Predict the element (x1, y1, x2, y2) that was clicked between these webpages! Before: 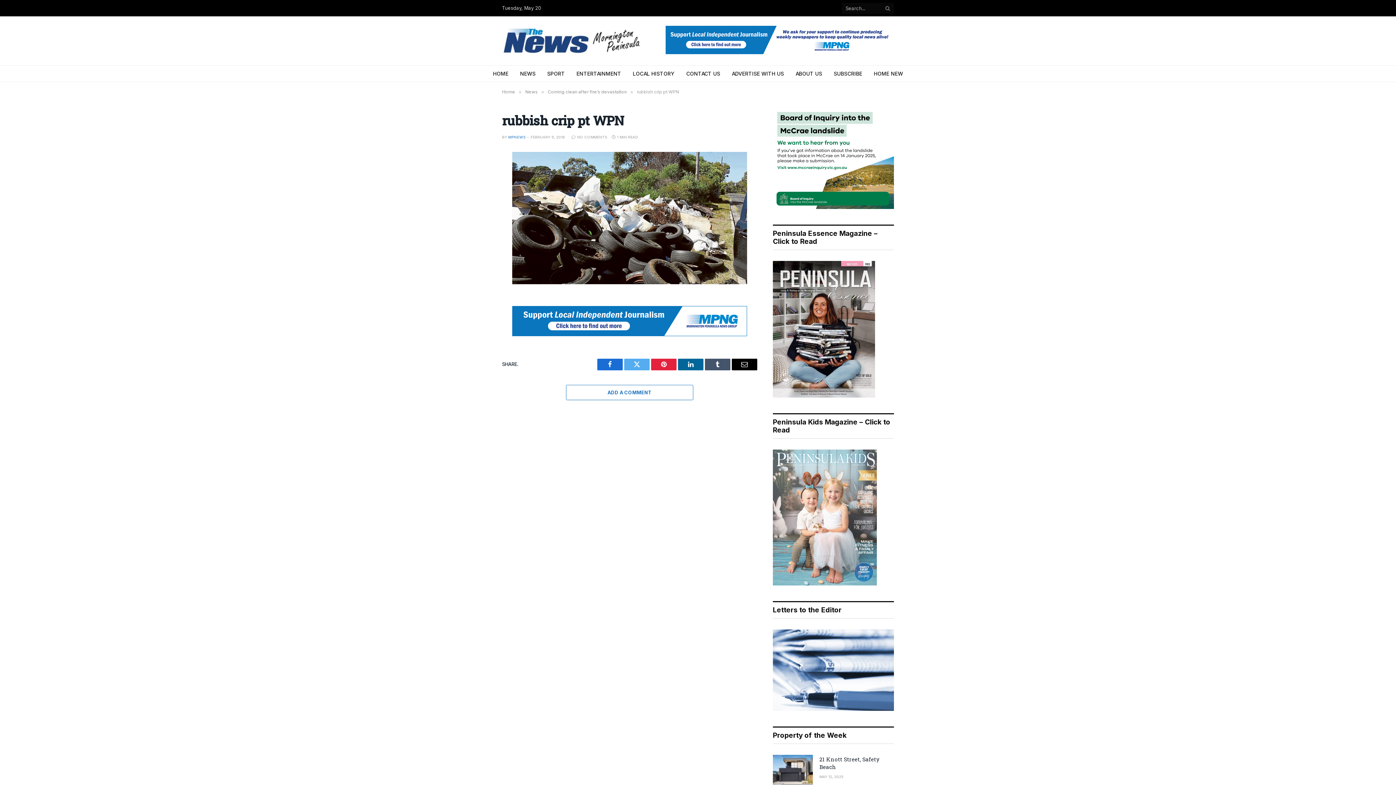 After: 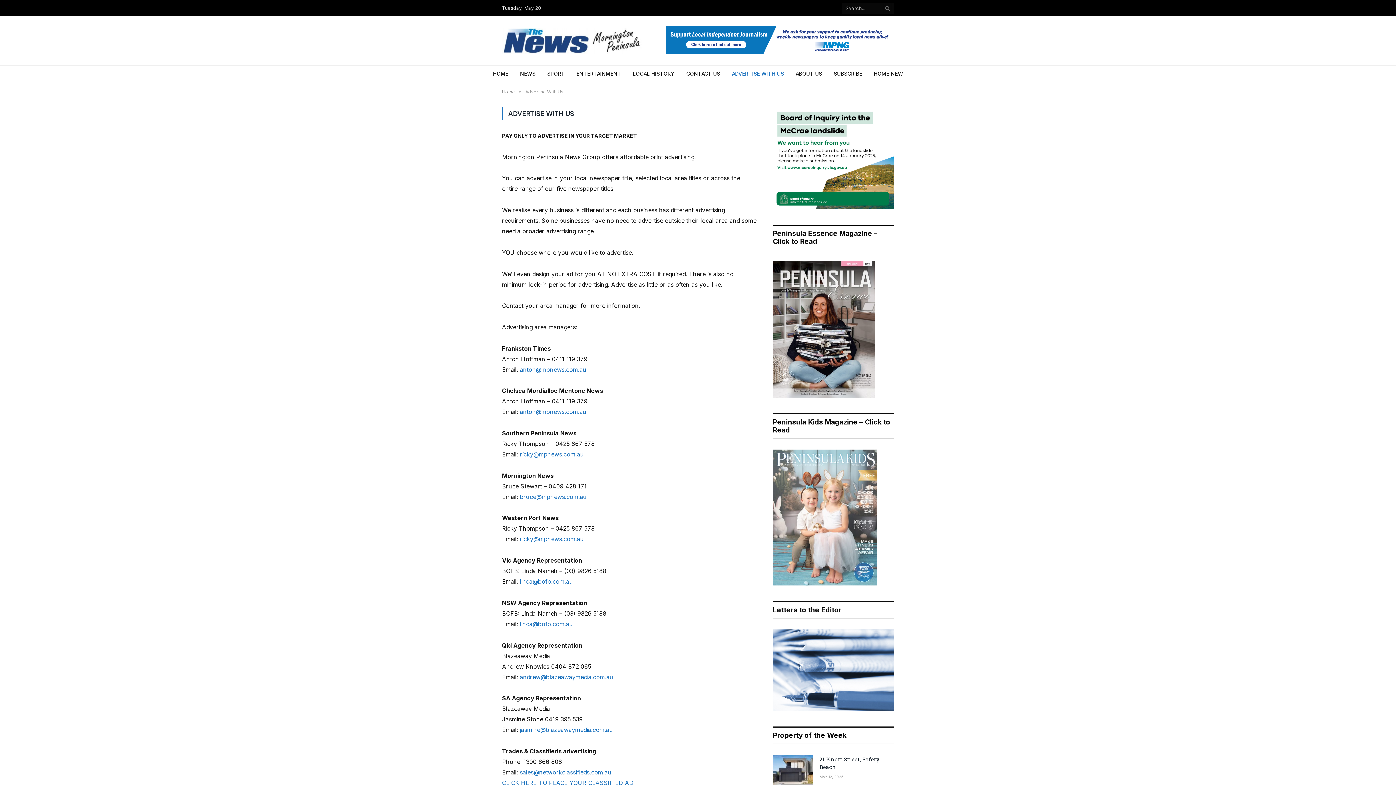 Action: bbox: (726, 65, 789, 81) label: ADVERTISE WITH US